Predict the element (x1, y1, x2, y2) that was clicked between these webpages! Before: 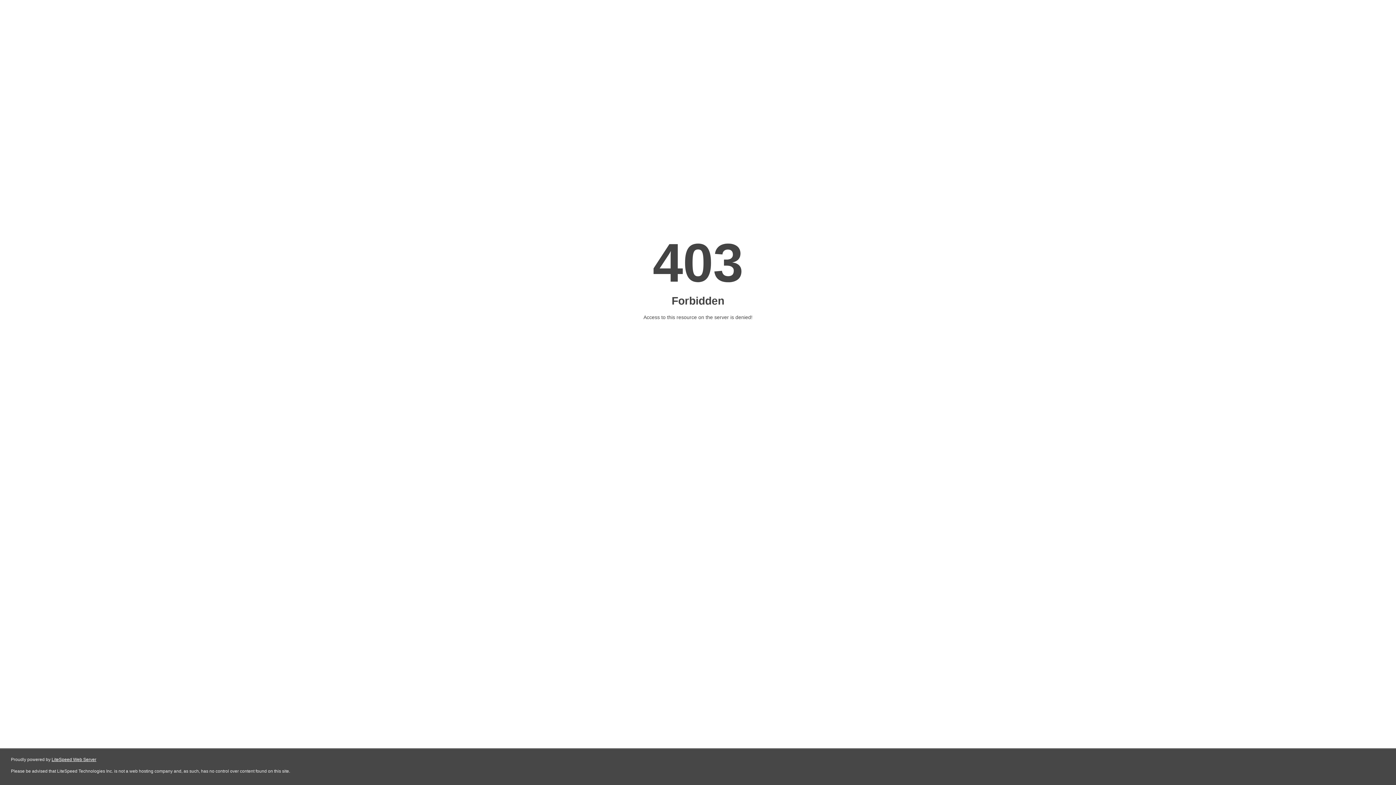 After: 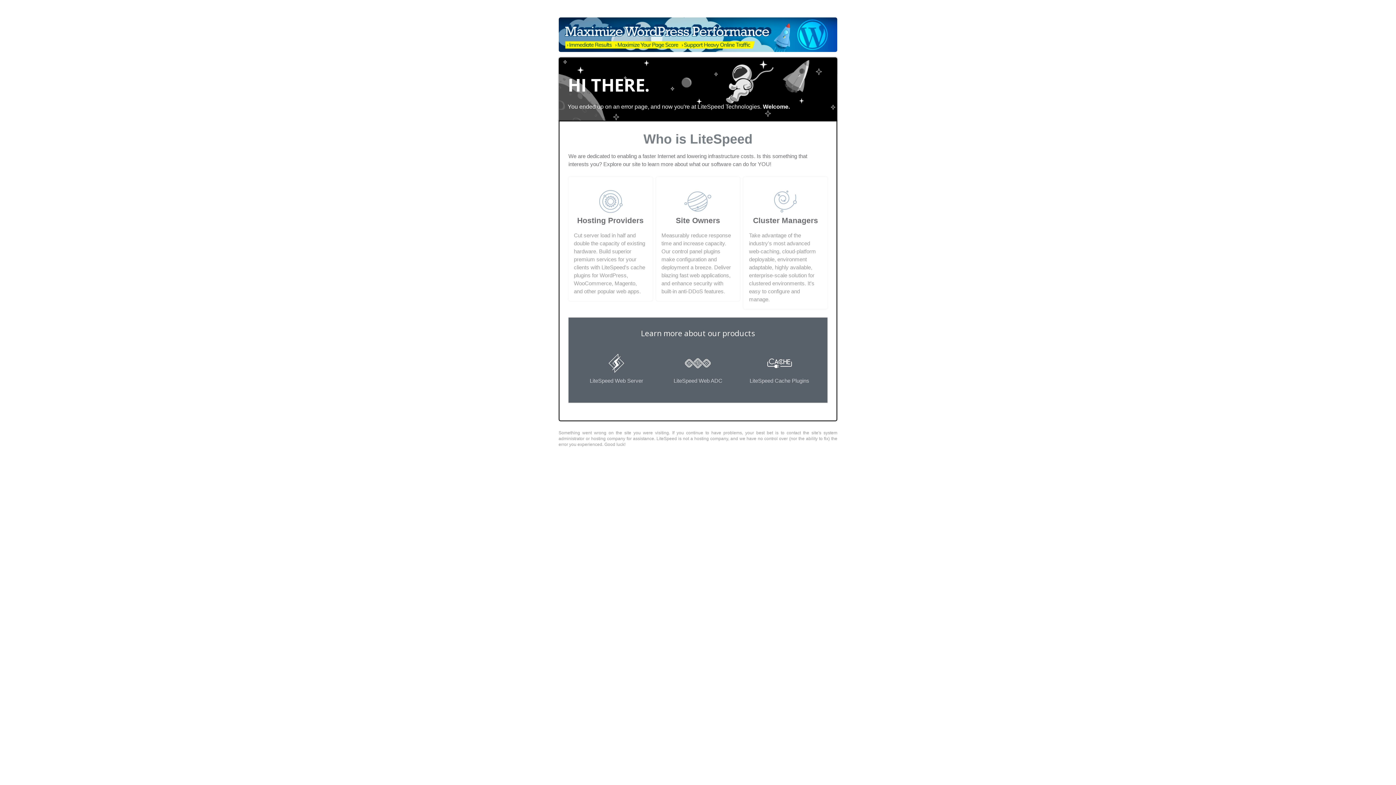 Action: label: LiteSpeed Web Server bbox: (51, 757, 96, 762)